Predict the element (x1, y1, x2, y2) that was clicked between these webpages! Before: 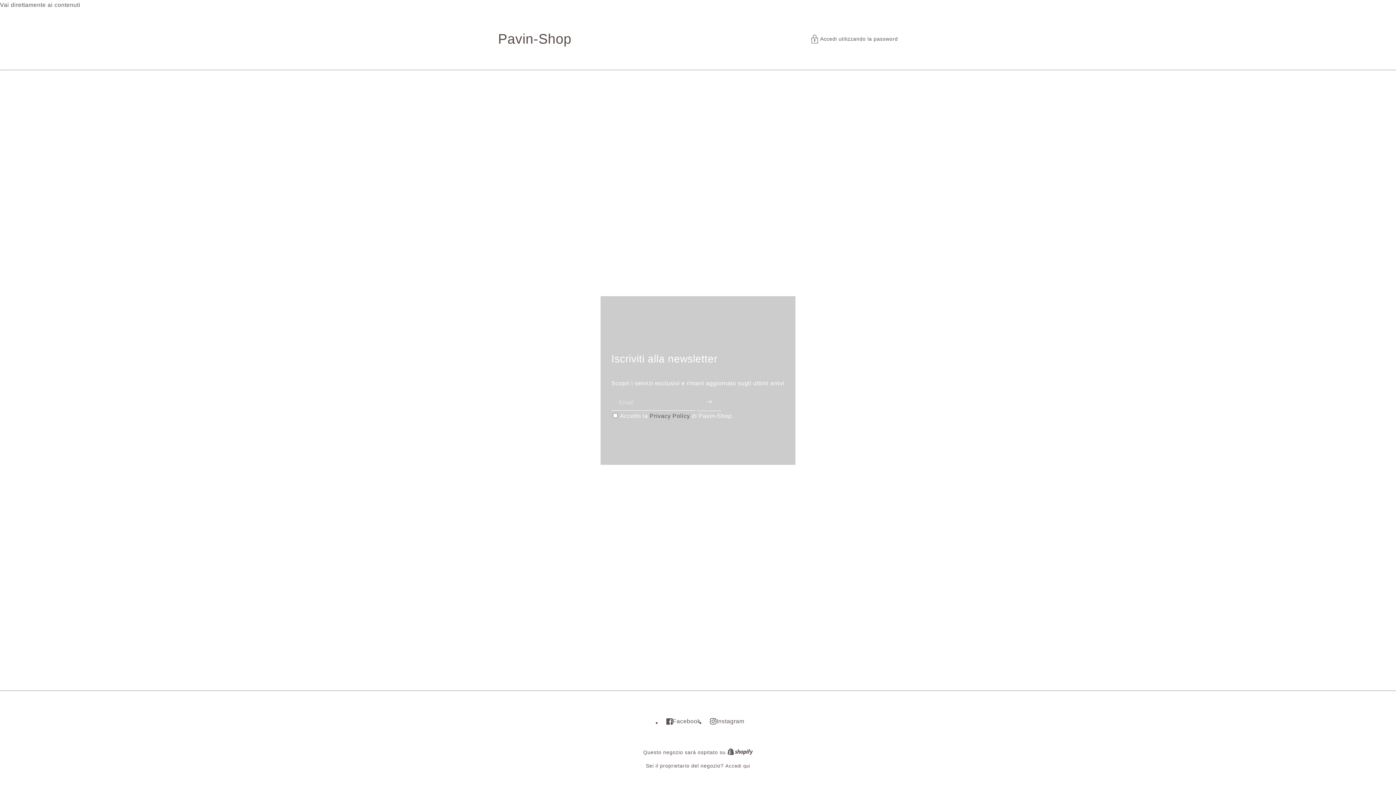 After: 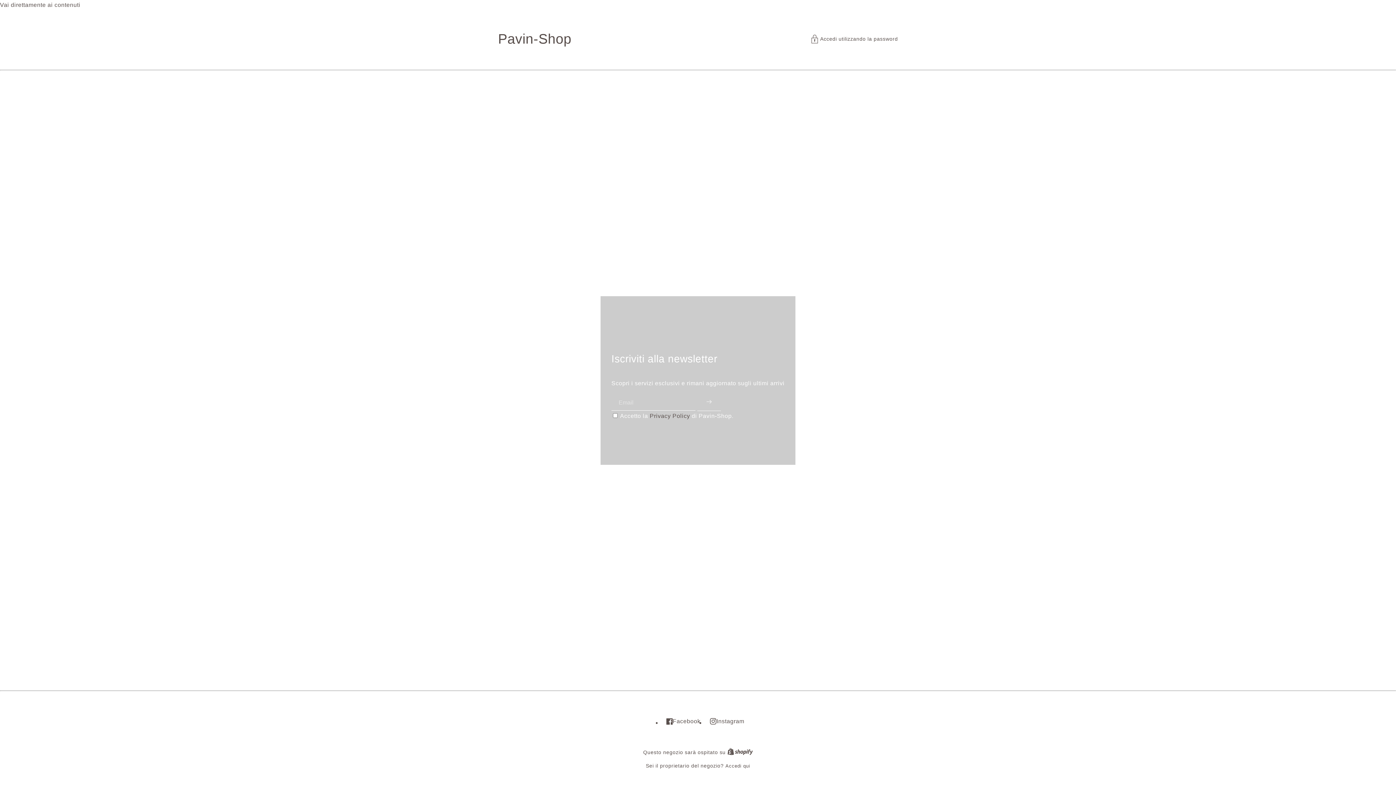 Action: bbox: (697, 394, 720, 411)